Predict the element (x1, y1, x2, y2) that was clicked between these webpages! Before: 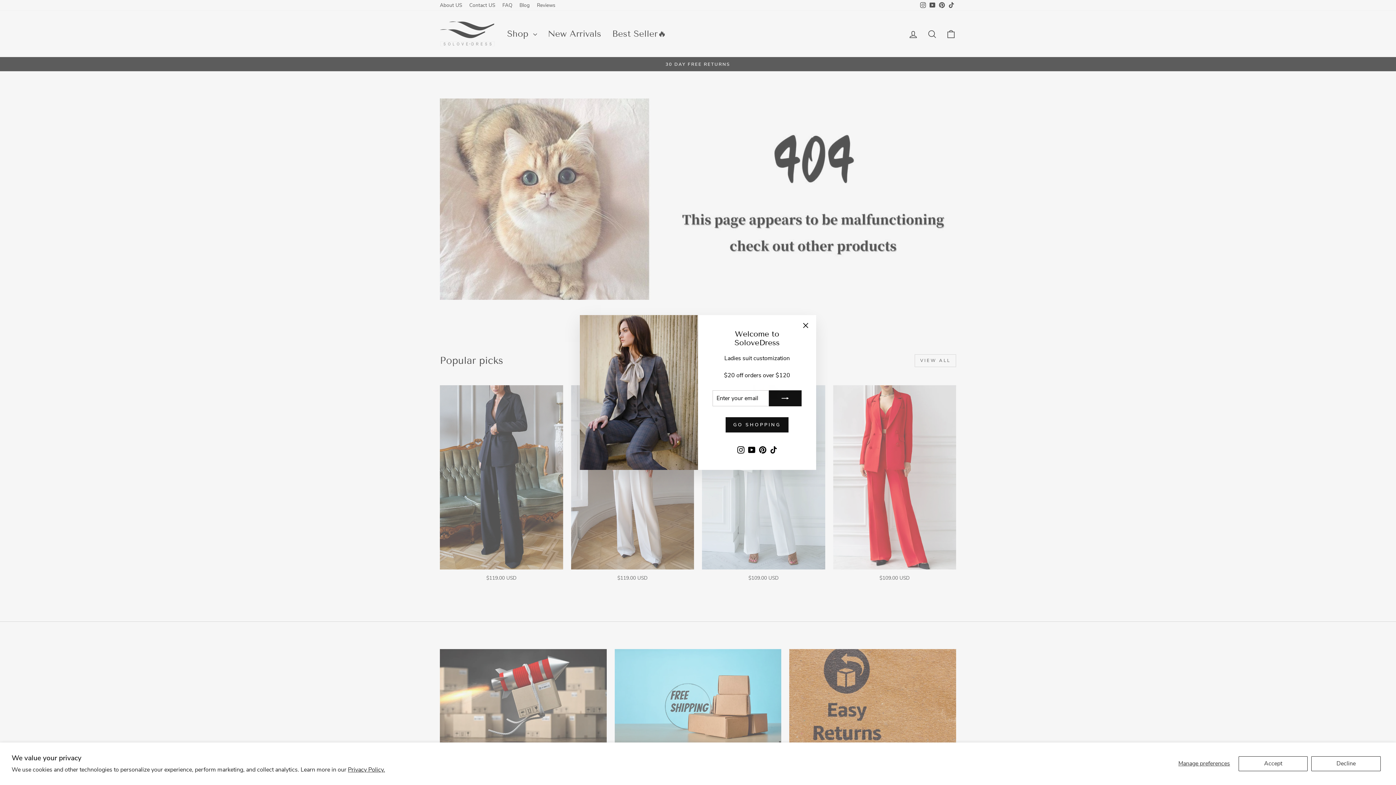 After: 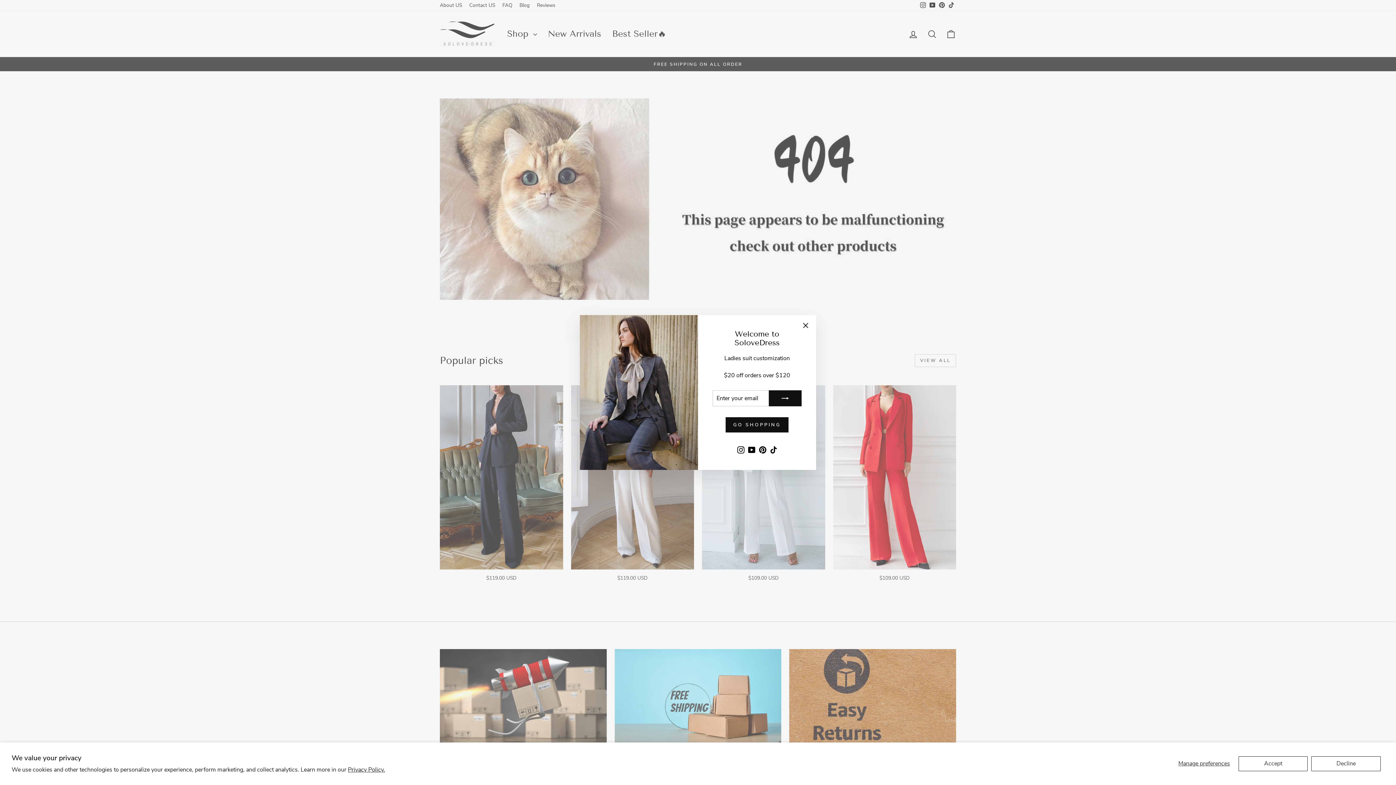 Action: bbox: (348, 766, 385, 774) label: Privacy Policy.